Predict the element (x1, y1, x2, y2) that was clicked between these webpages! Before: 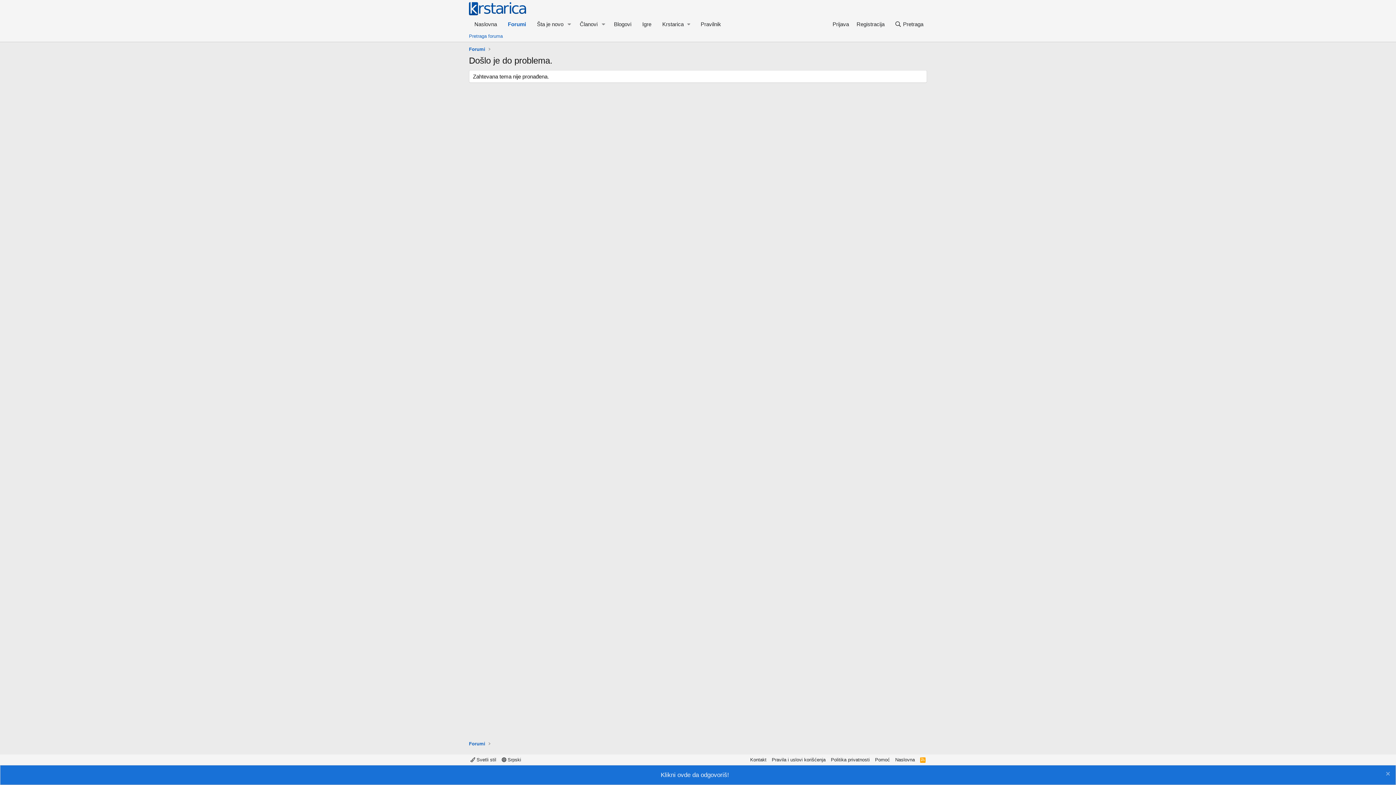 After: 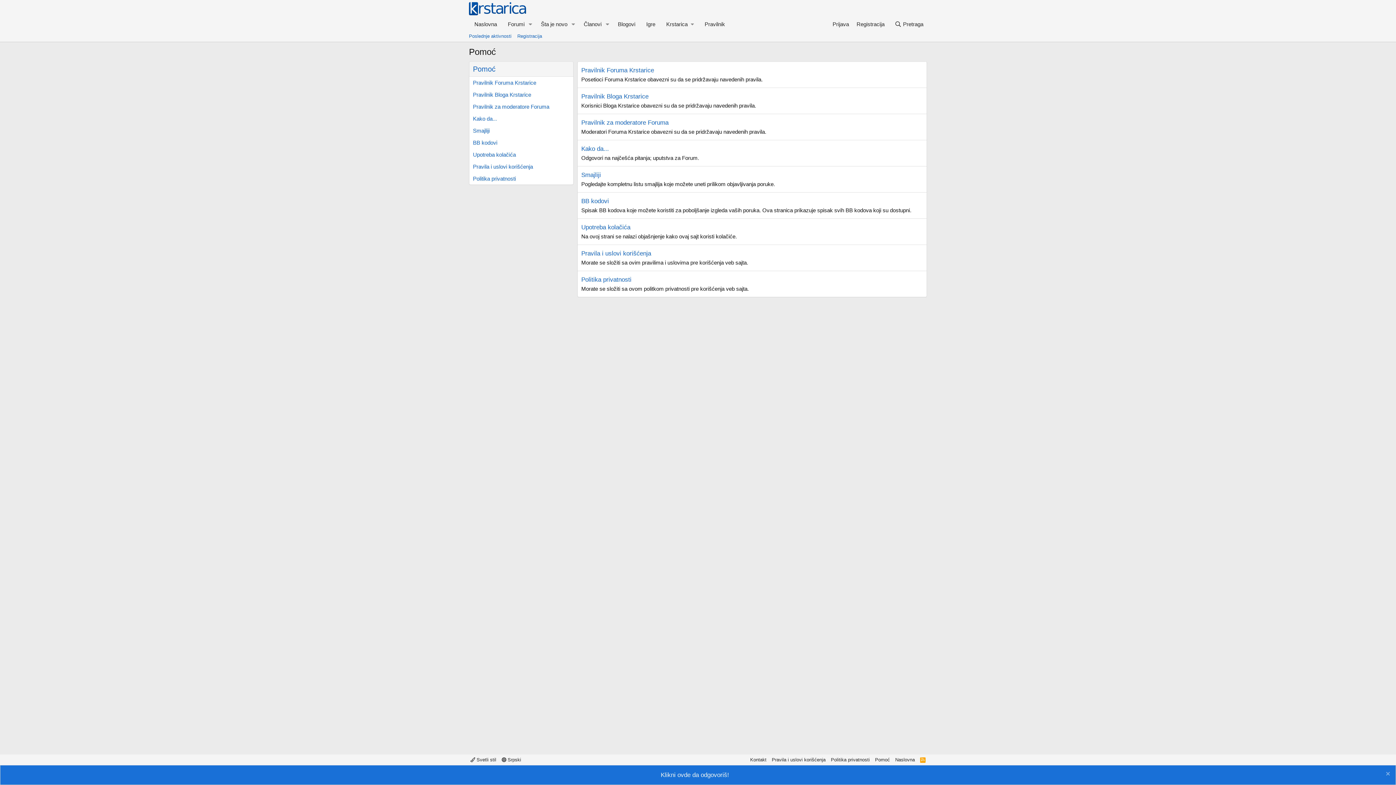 Action: label: Pomoć bbox: (873, 756, 891, 763)